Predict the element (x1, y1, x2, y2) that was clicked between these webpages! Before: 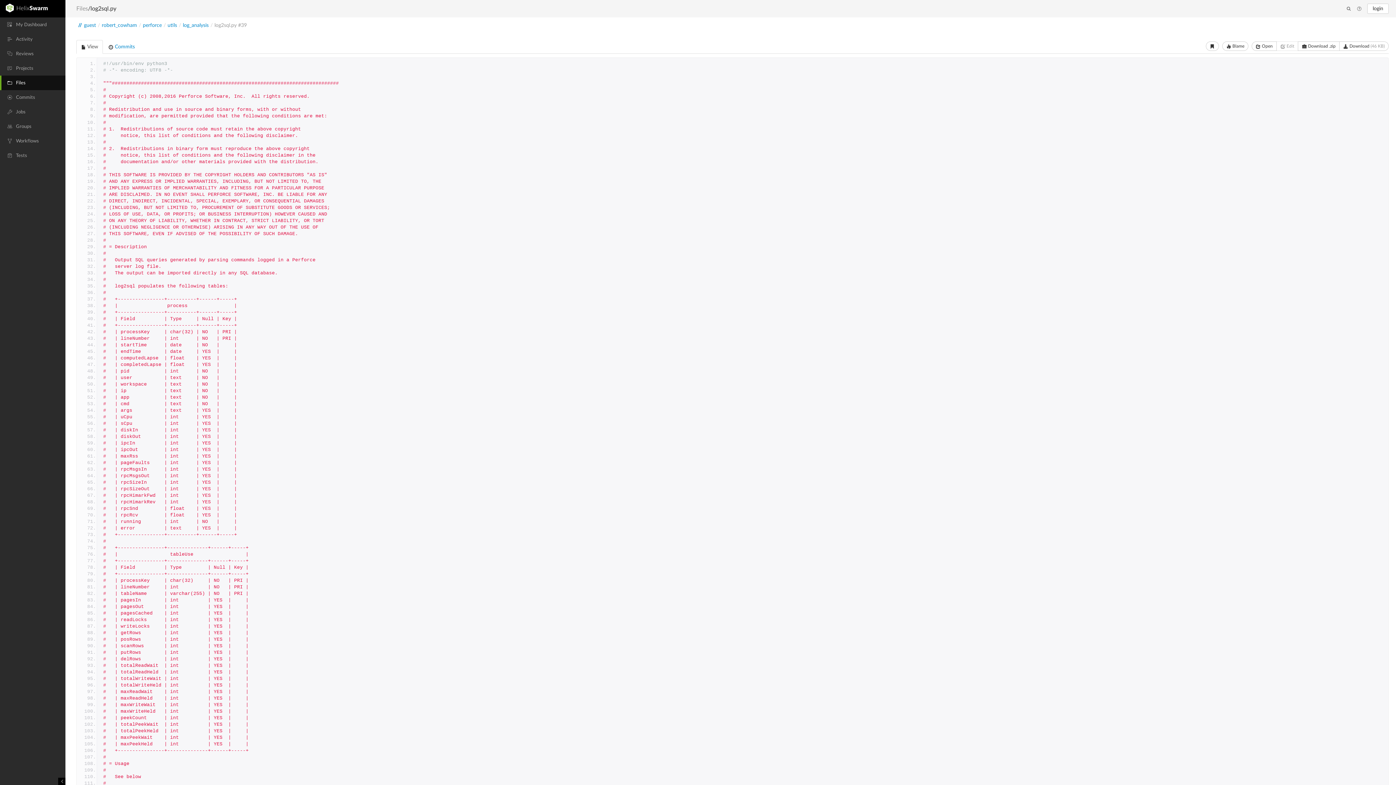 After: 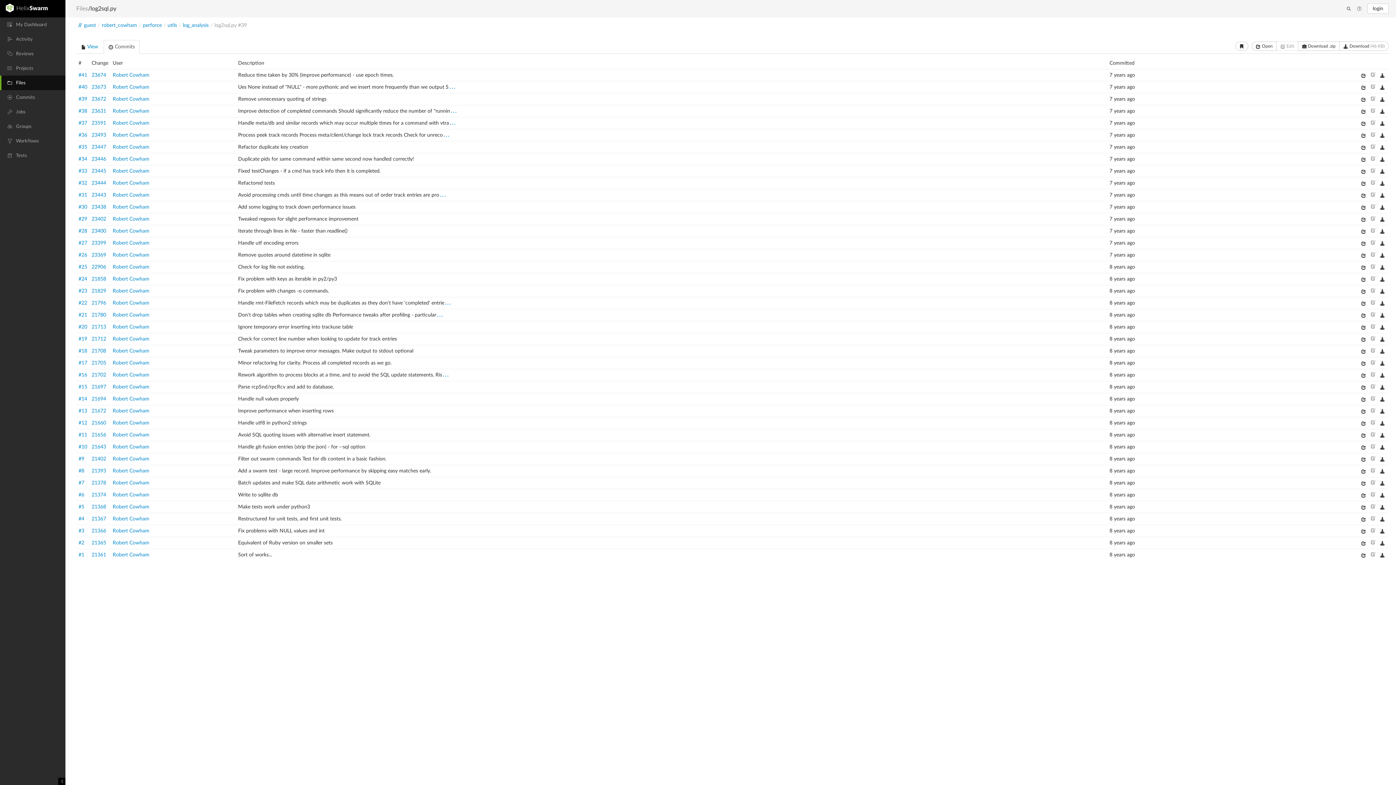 Action: bbox: (103, 40, 139, 53) label:  Commits